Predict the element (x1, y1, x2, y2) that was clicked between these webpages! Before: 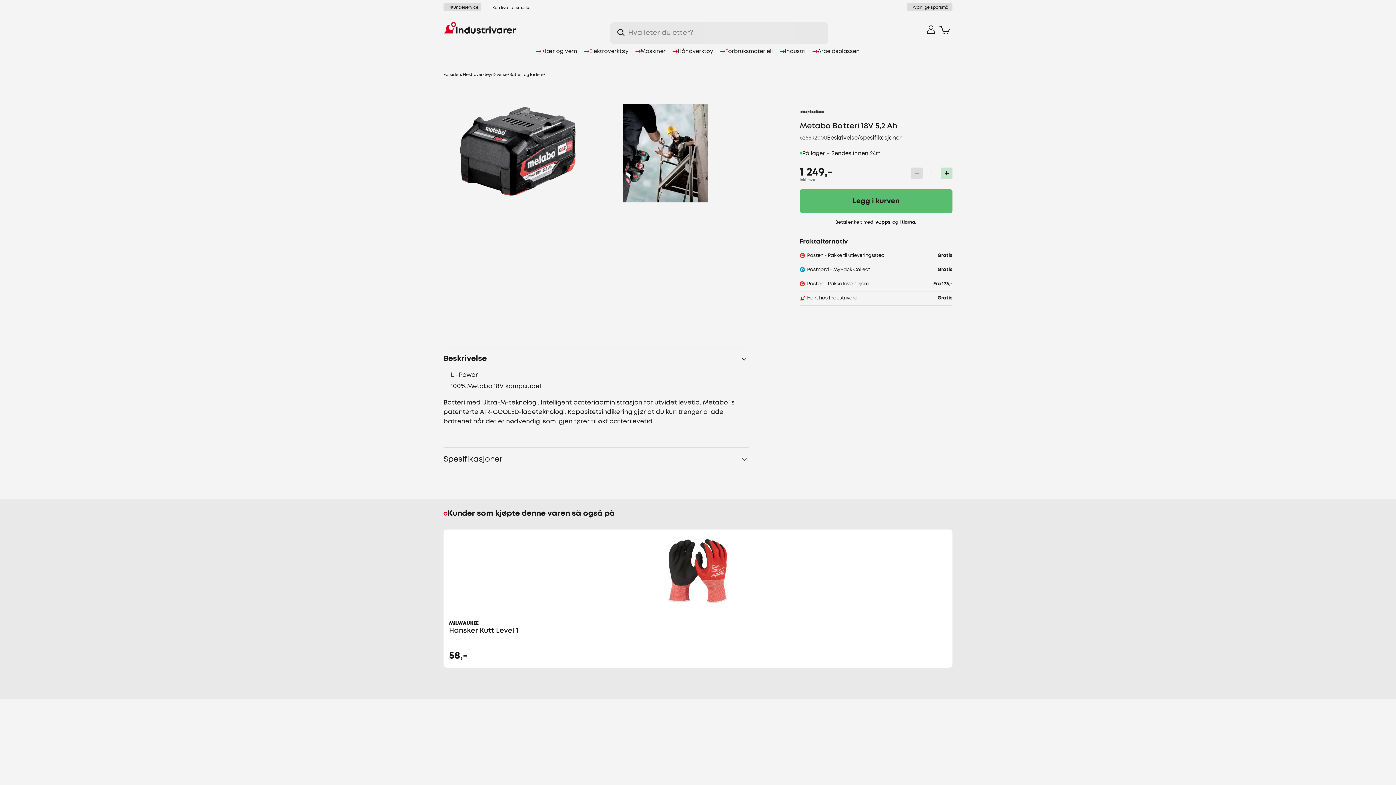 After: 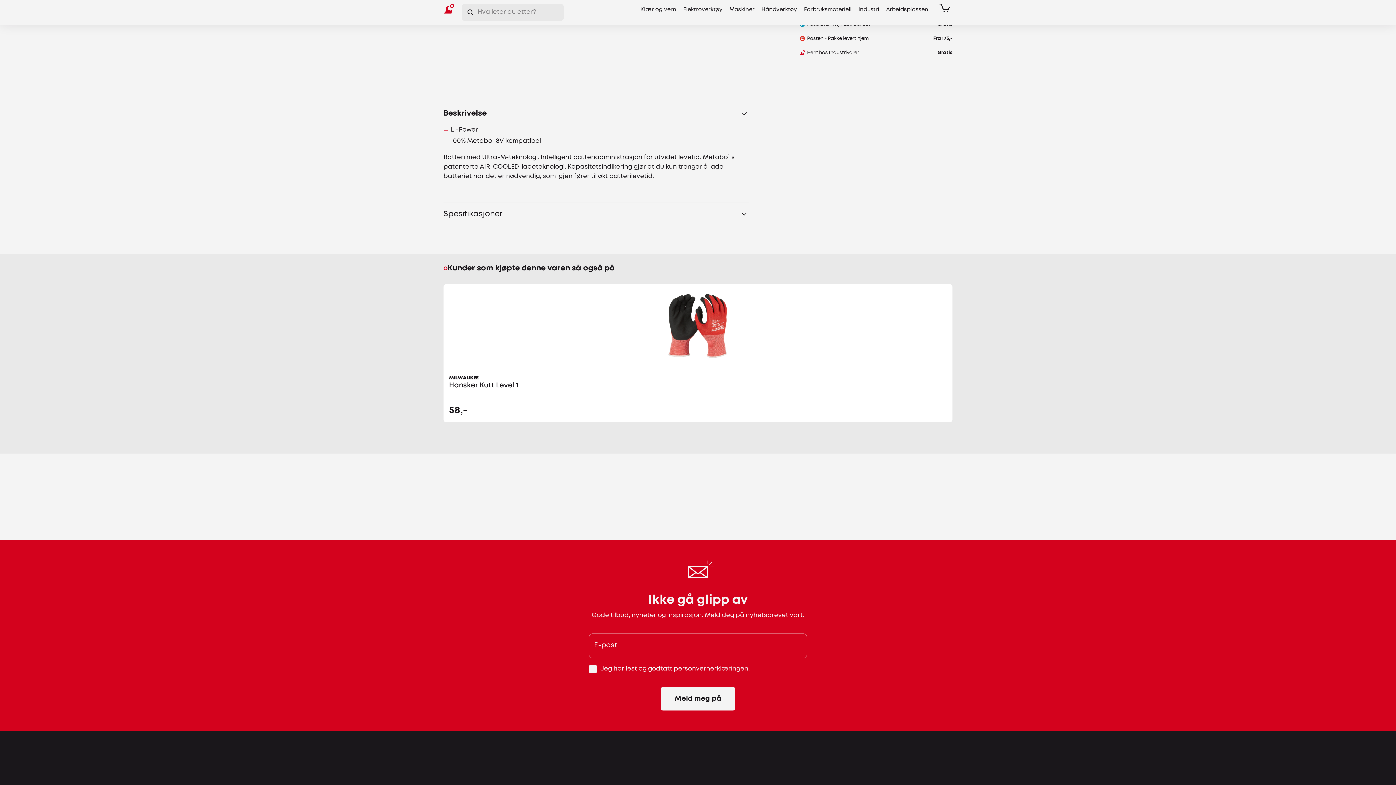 Action: bbox: (827, 134, 901, 141) label: Beskrivelse/spesifikasjoner